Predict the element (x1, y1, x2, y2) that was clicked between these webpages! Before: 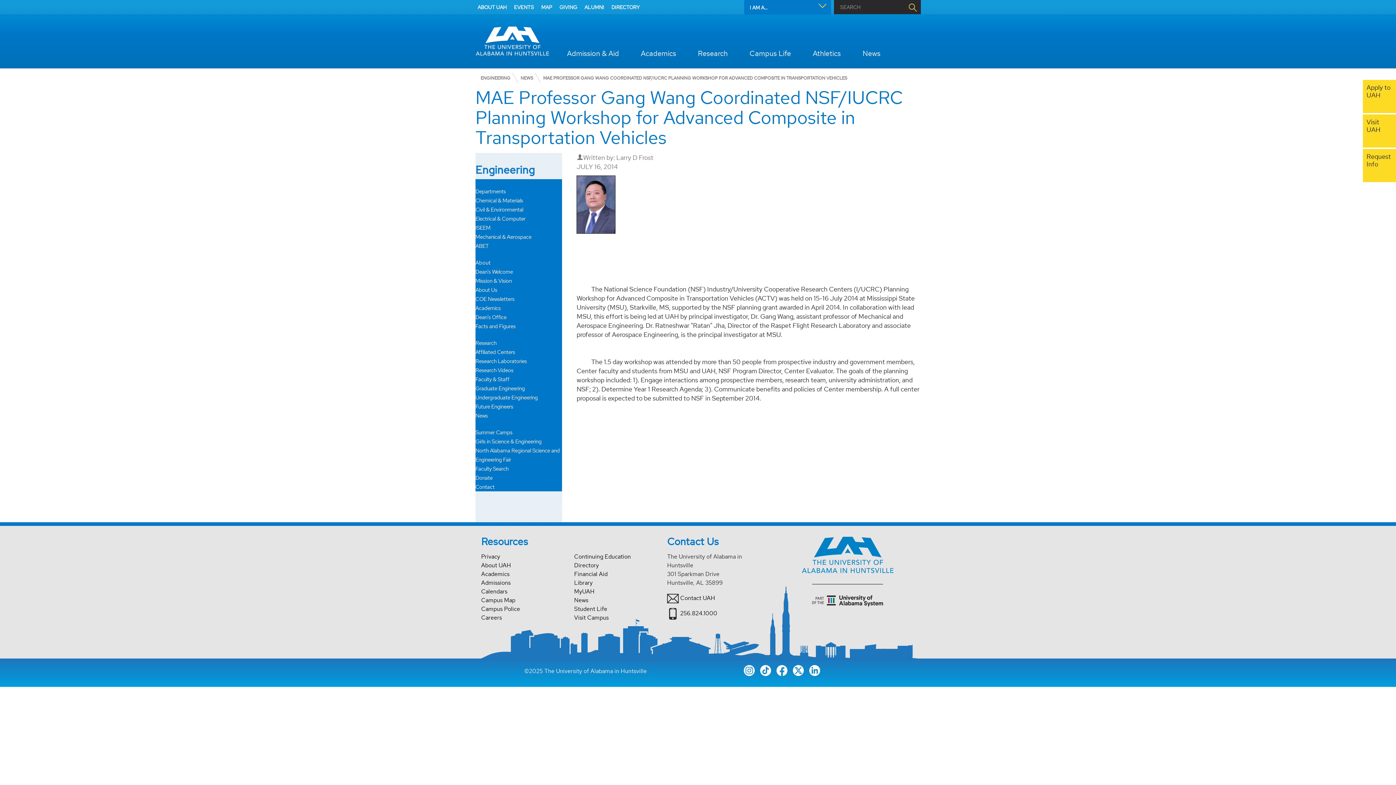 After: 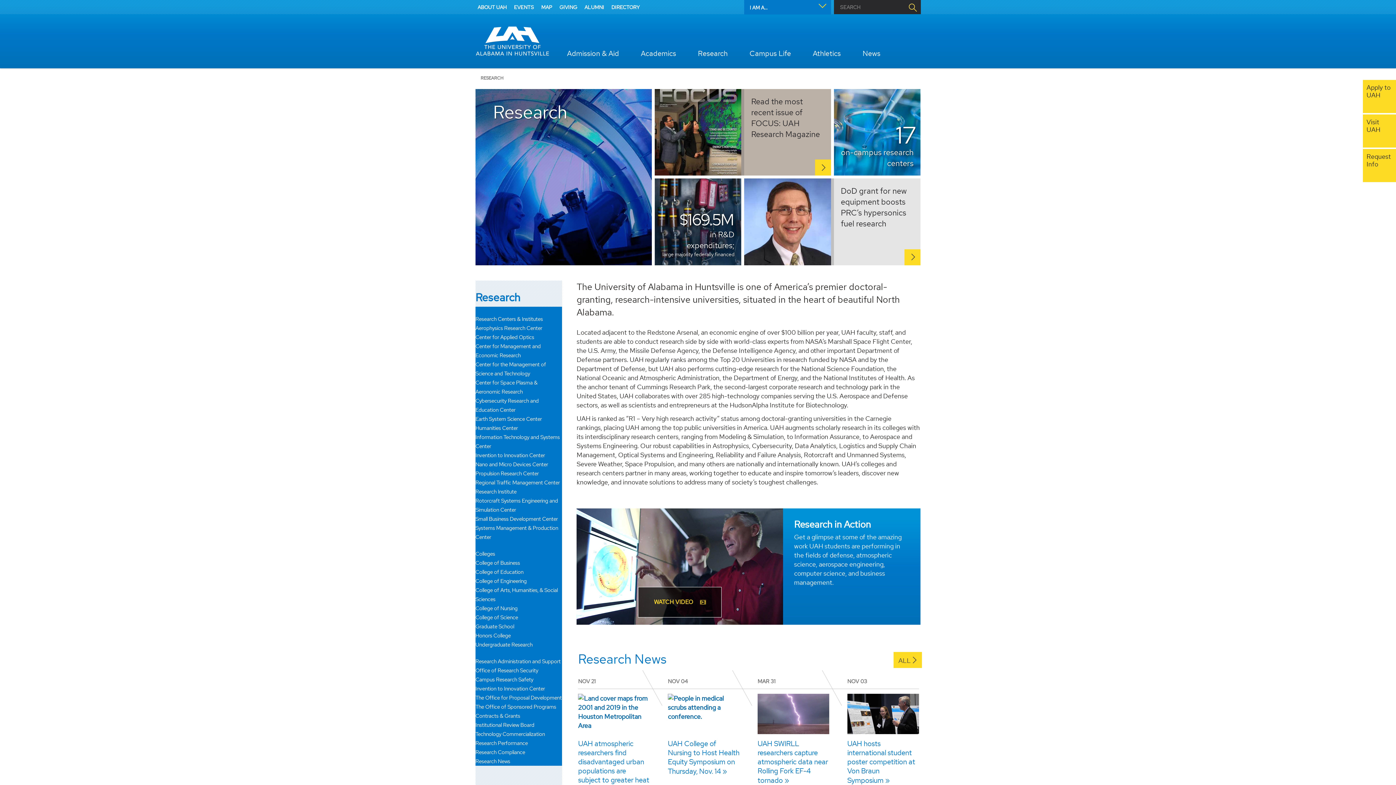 Action: bbox: (687, 45, 738, 68) label: Research